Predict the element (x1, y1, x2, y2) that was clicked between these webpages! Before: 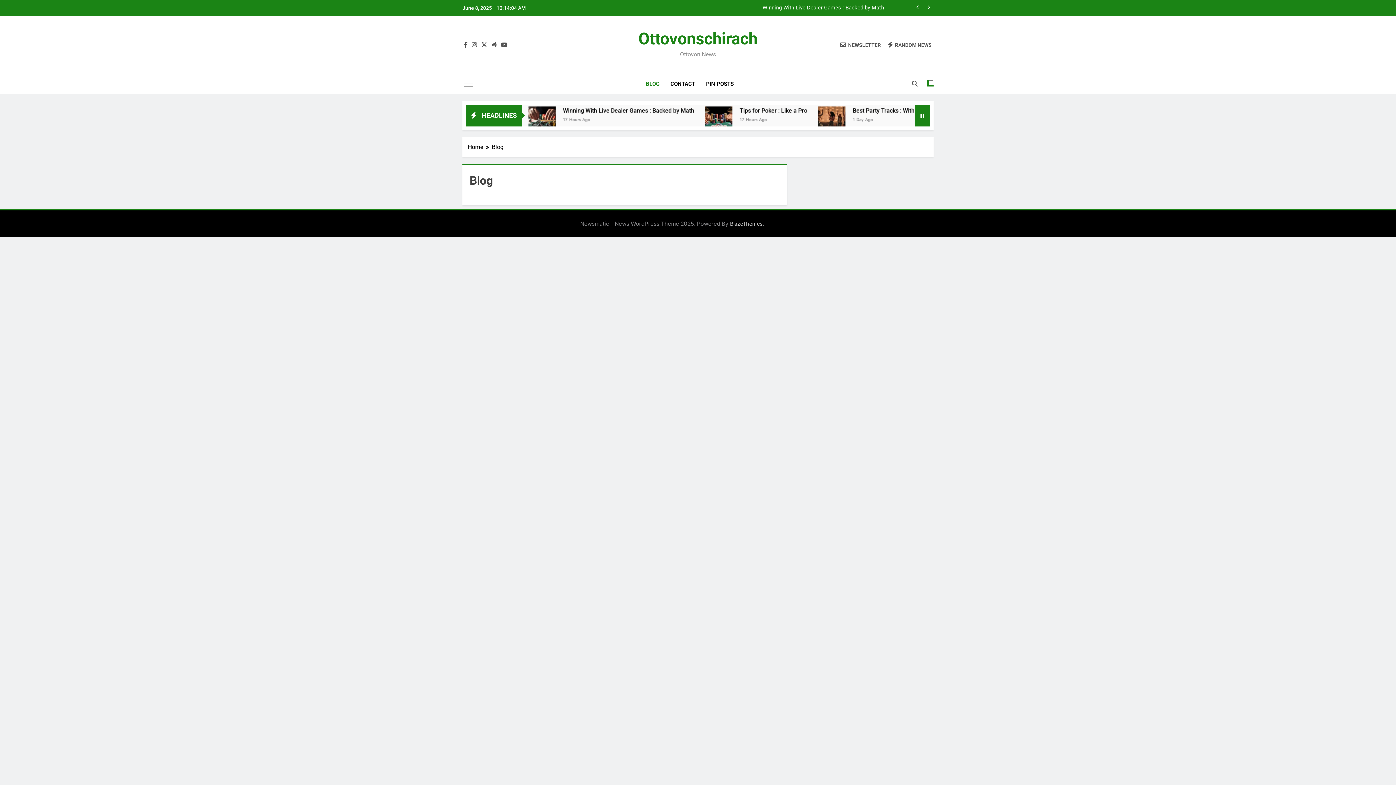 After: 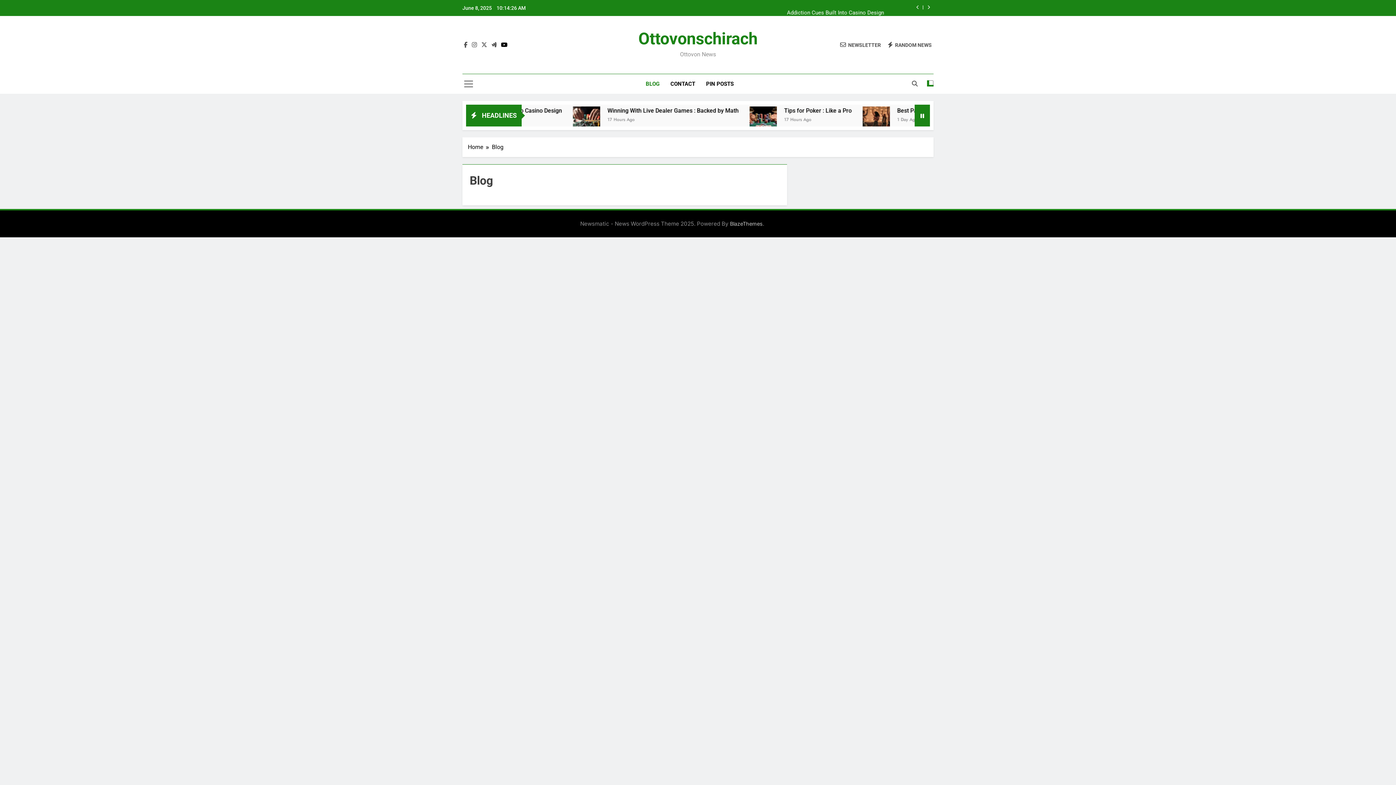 Action: bbox: (499, 41, 509, 48)